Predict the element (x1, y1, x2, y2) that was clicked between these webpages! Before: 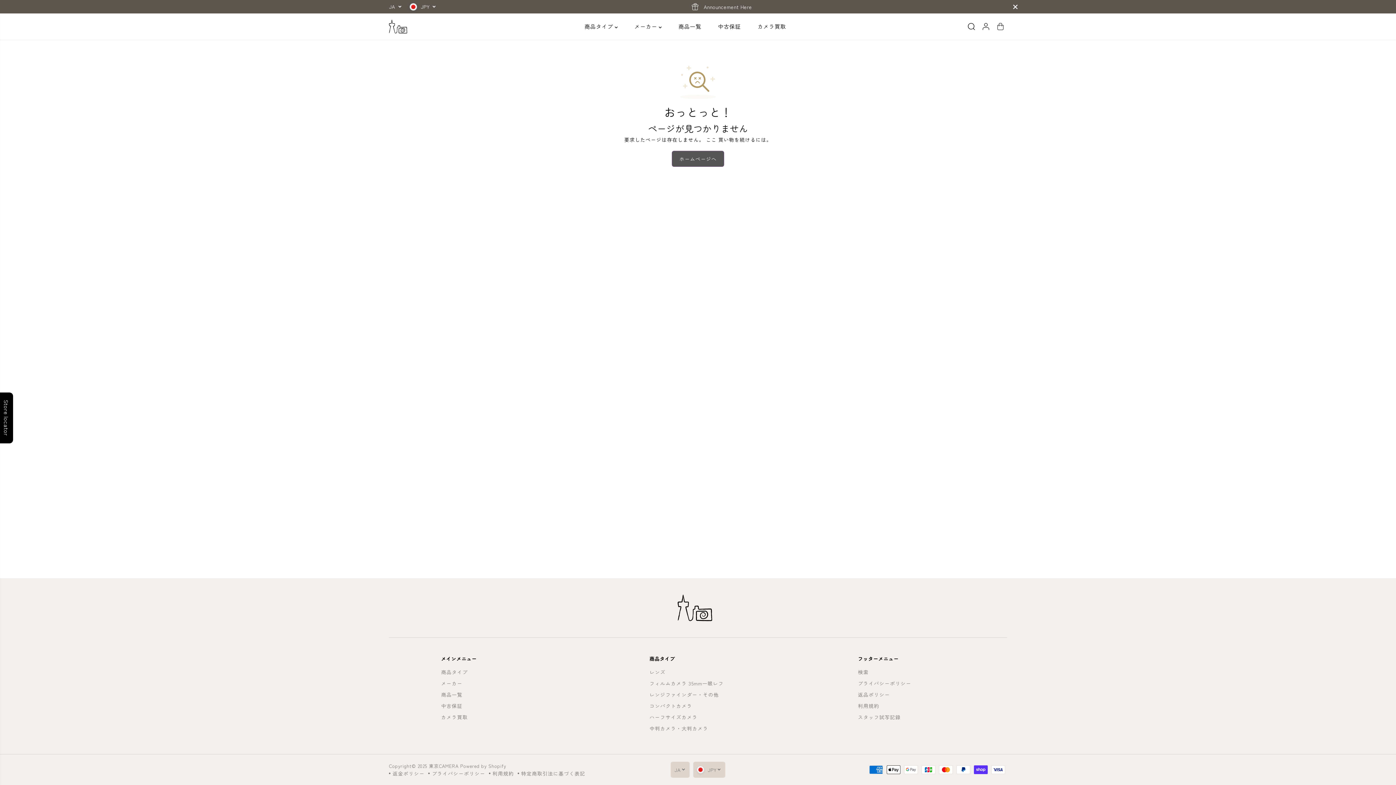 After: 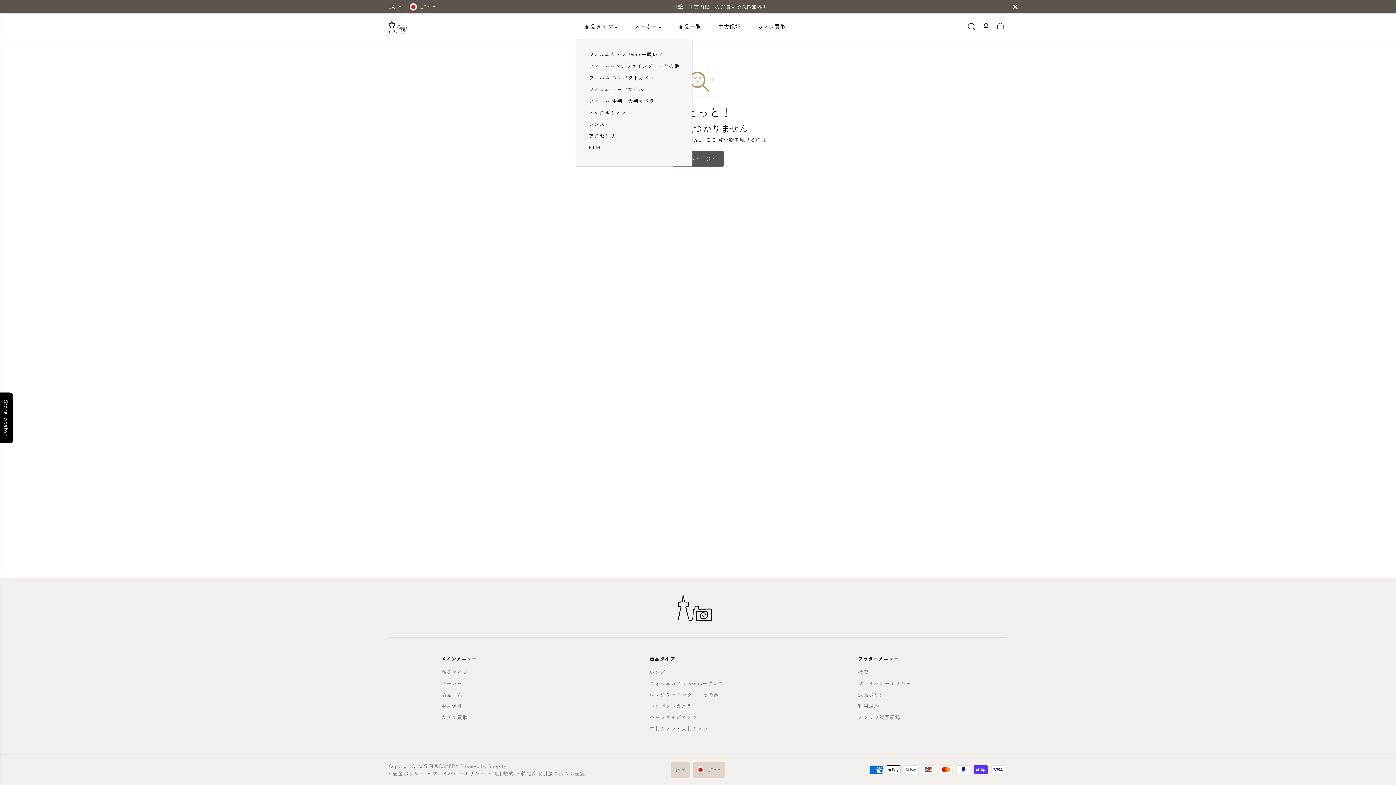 Action: label: 商品タイプ  bbox: (579, 13, 622, 39)